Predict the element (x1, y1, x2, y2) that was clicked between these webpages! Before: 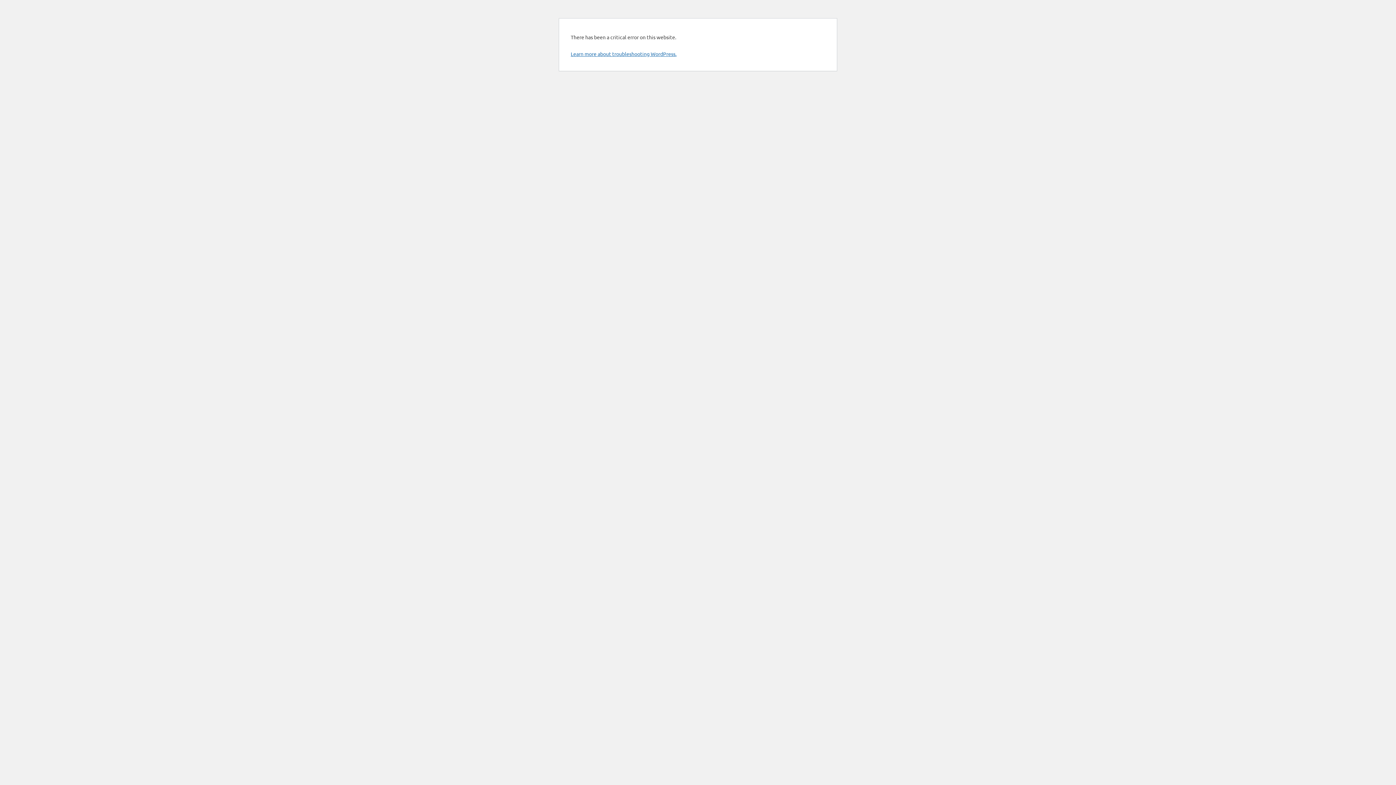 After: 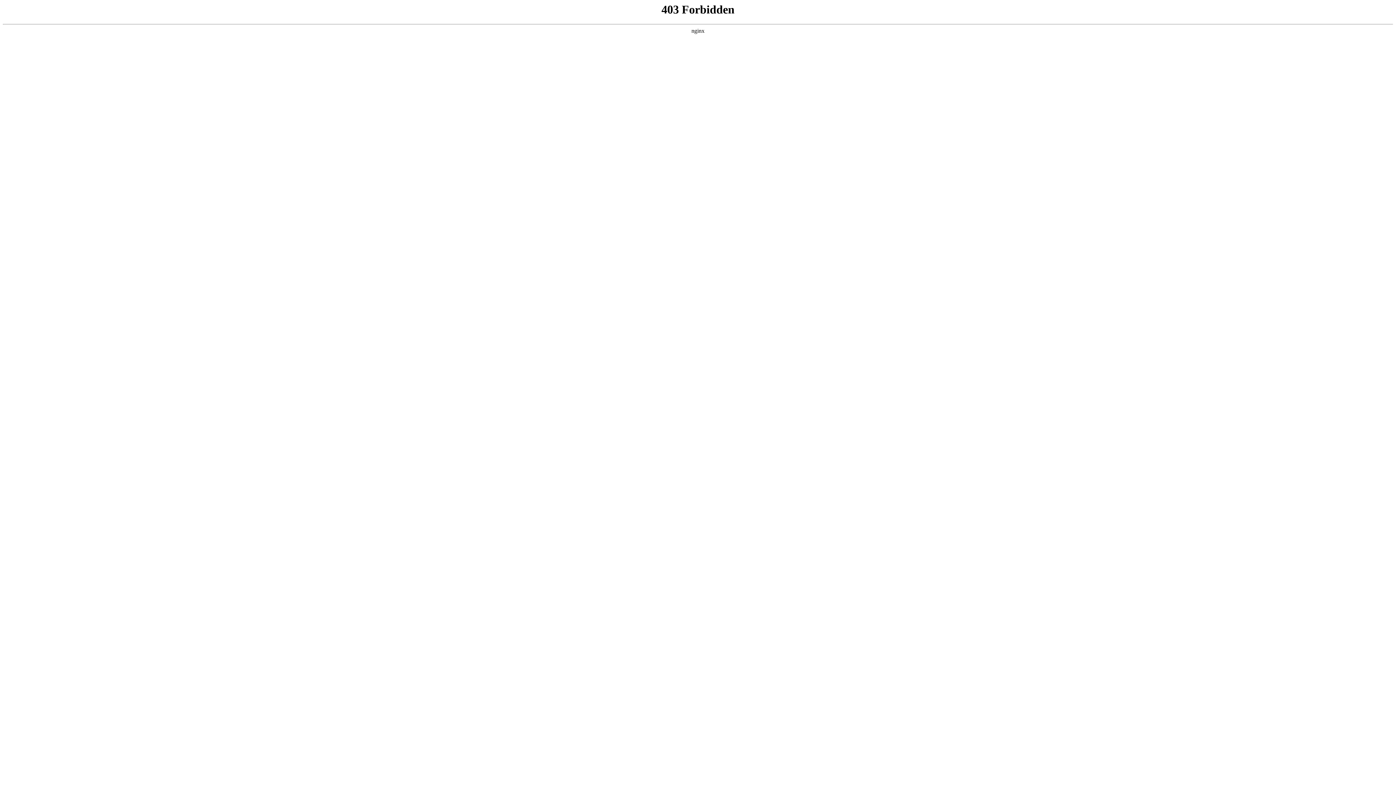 Action: label: Learn more about troubleshooting WordPress. bbox: (570, 50, 676, 57)